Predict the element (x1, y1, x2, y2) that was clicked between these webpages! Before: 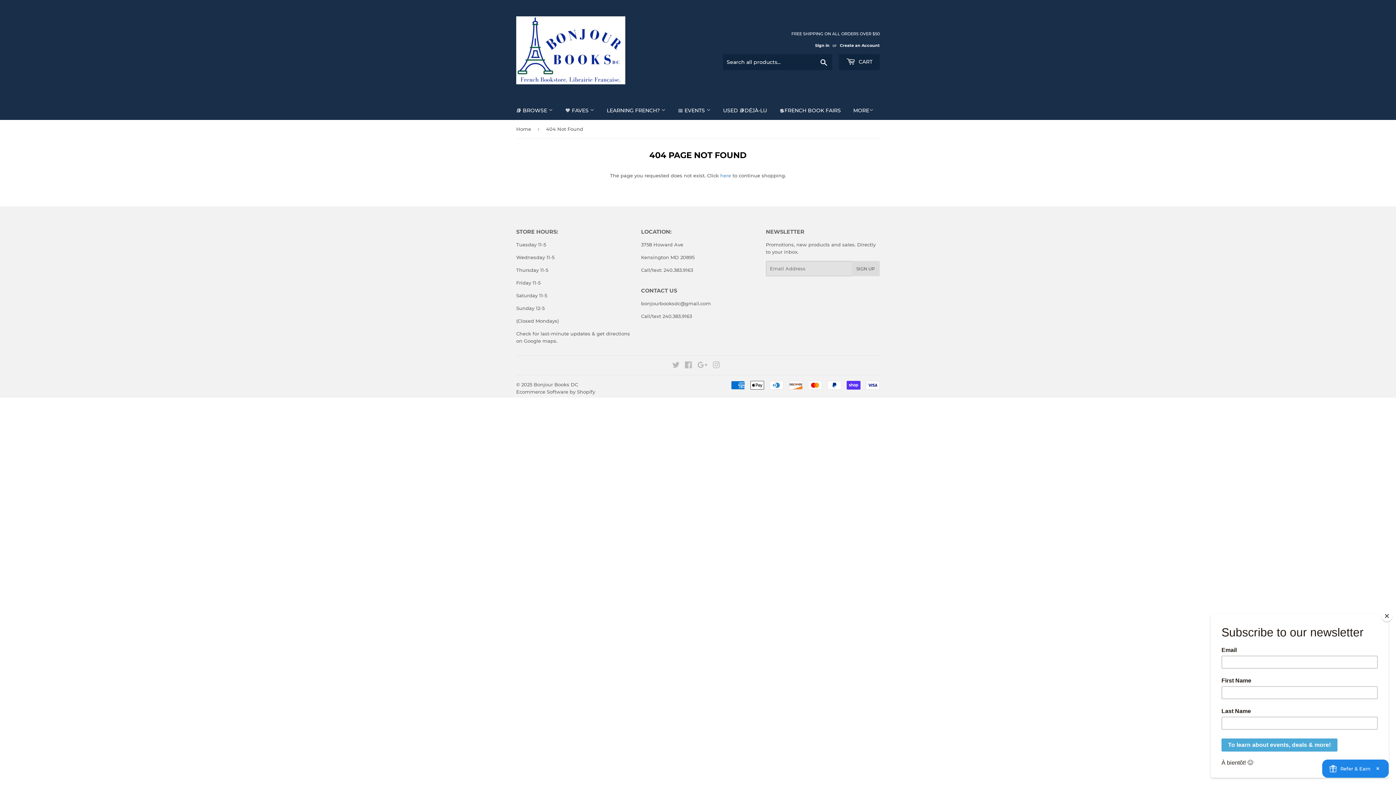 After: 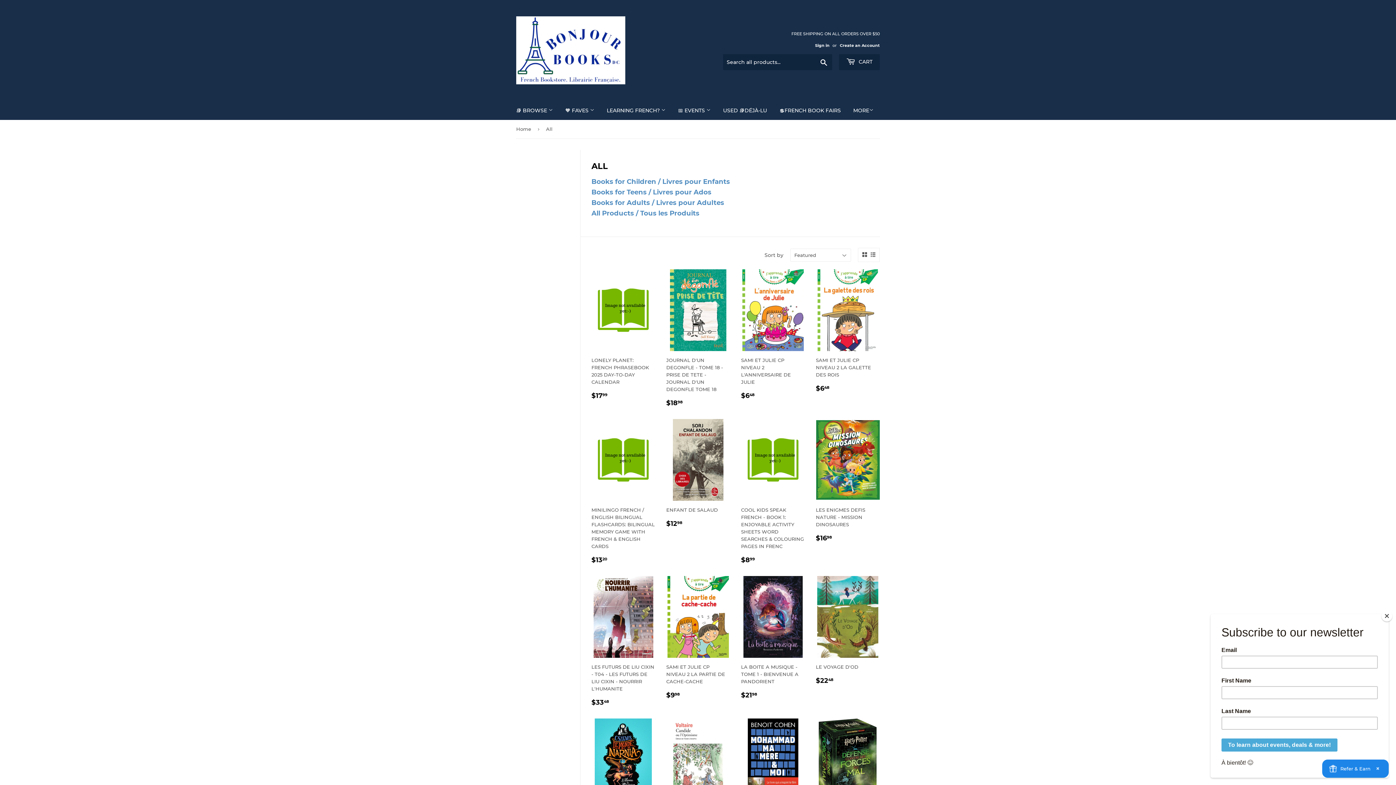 Action: bbox: (510, 101, 558, 120) label: 📚 BROWSE 